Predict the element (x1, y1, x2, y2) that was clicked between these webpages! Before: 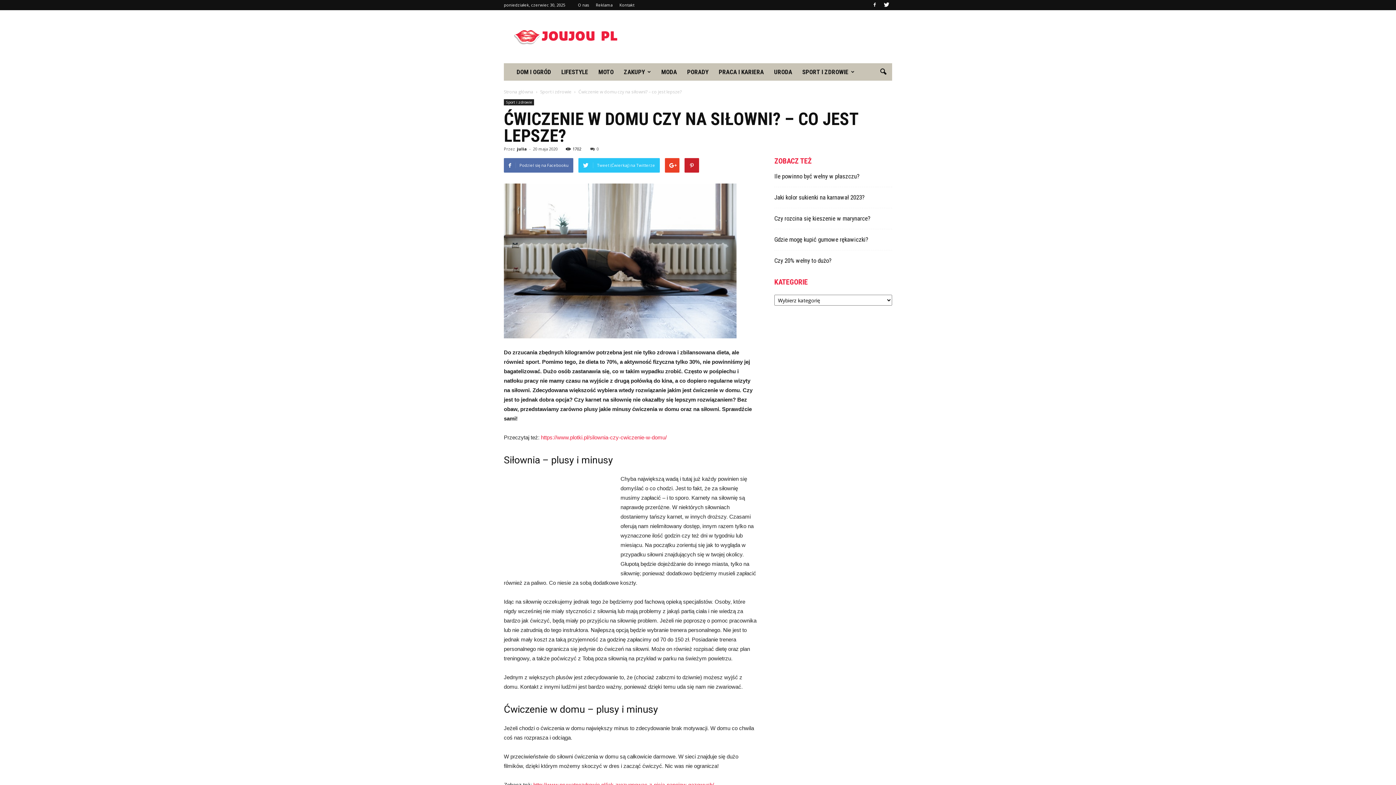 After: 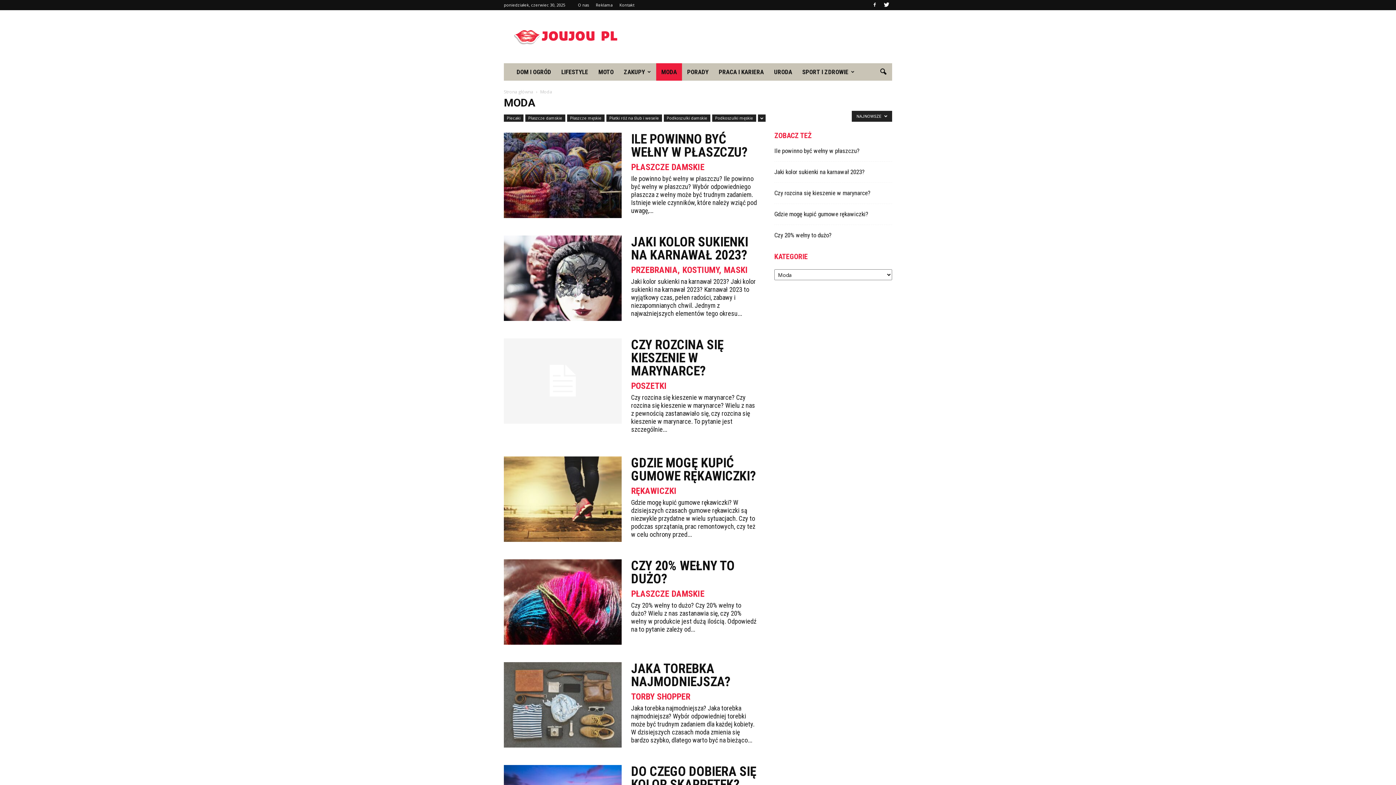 Action: label: MODA bbox: (656, 63, 682, 80)